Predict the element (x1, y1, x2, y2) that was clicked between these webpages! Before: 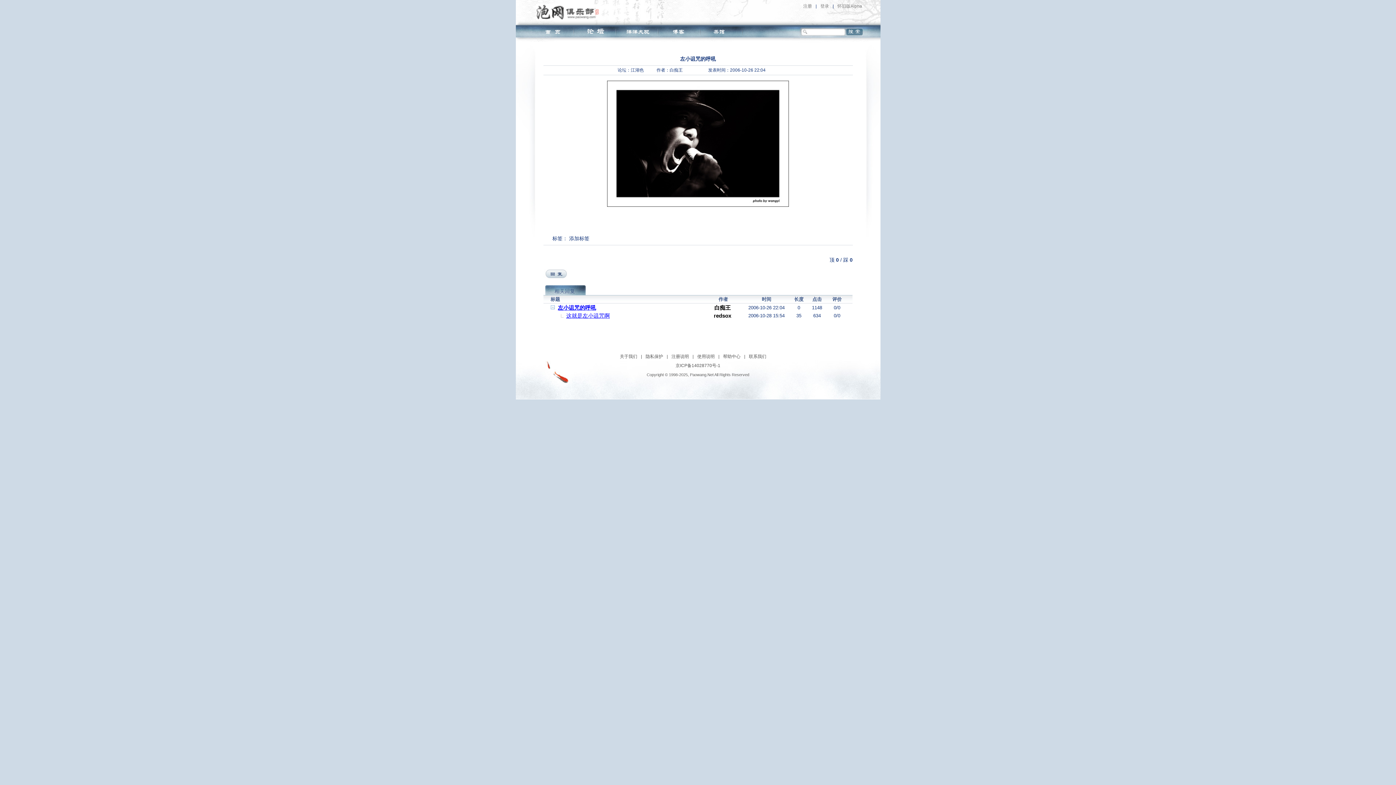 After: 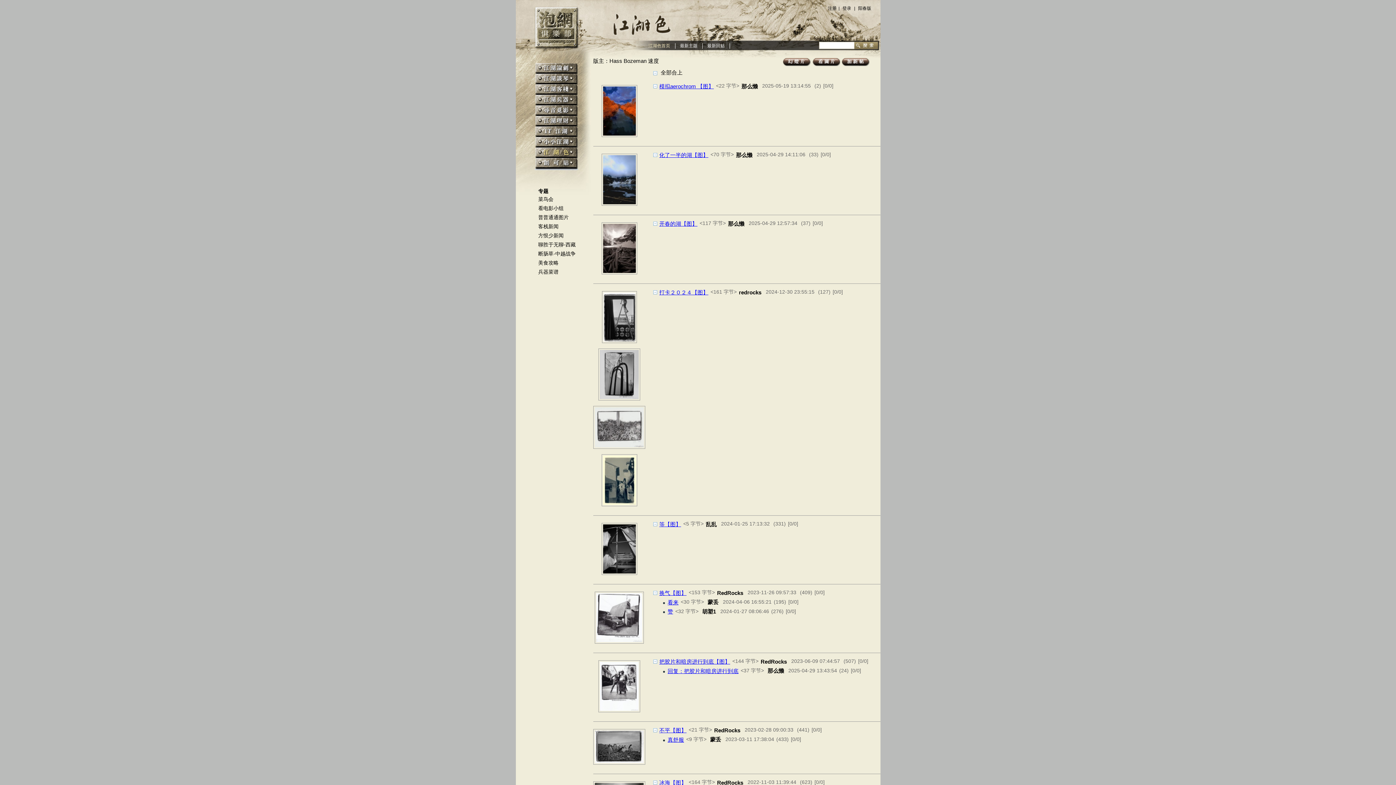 Action: bbox: (574, 27, 616, 36)